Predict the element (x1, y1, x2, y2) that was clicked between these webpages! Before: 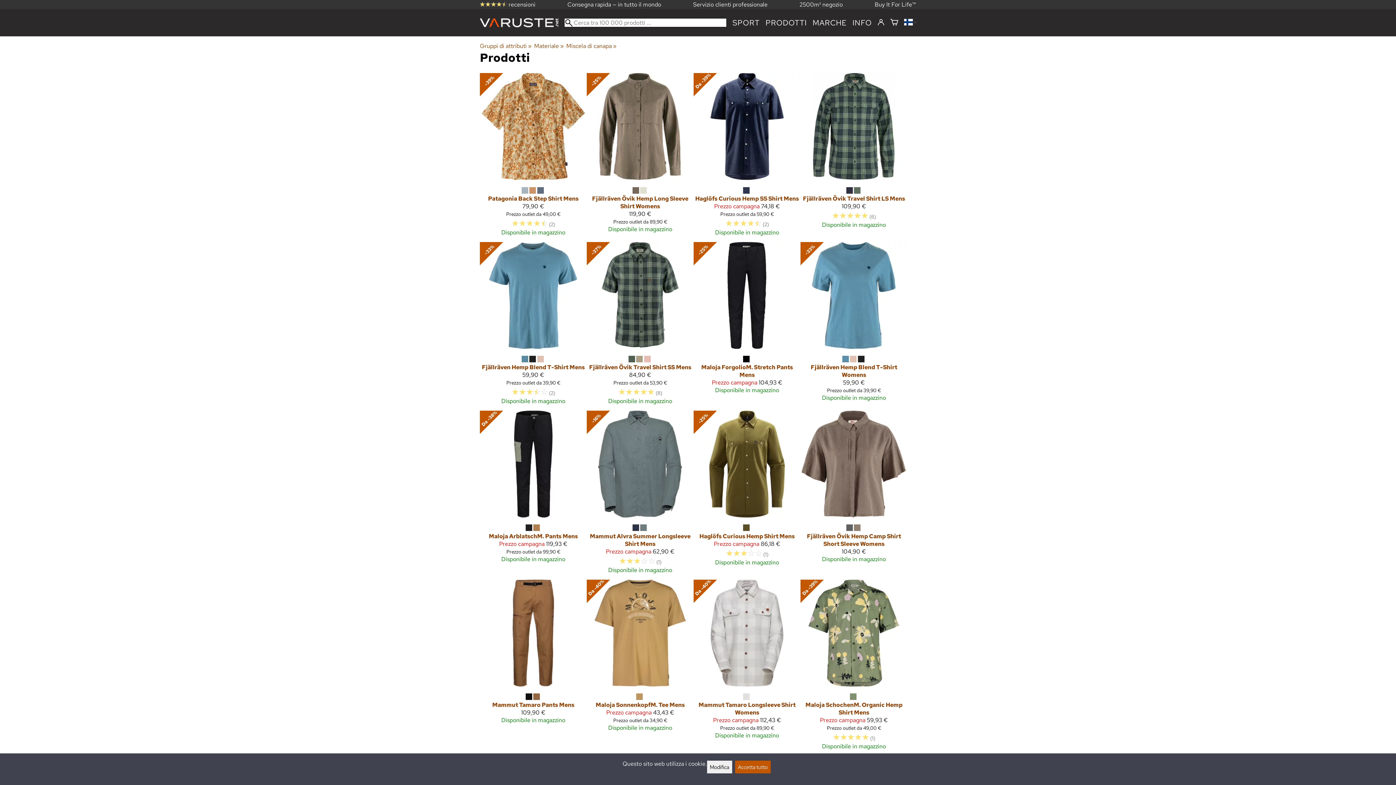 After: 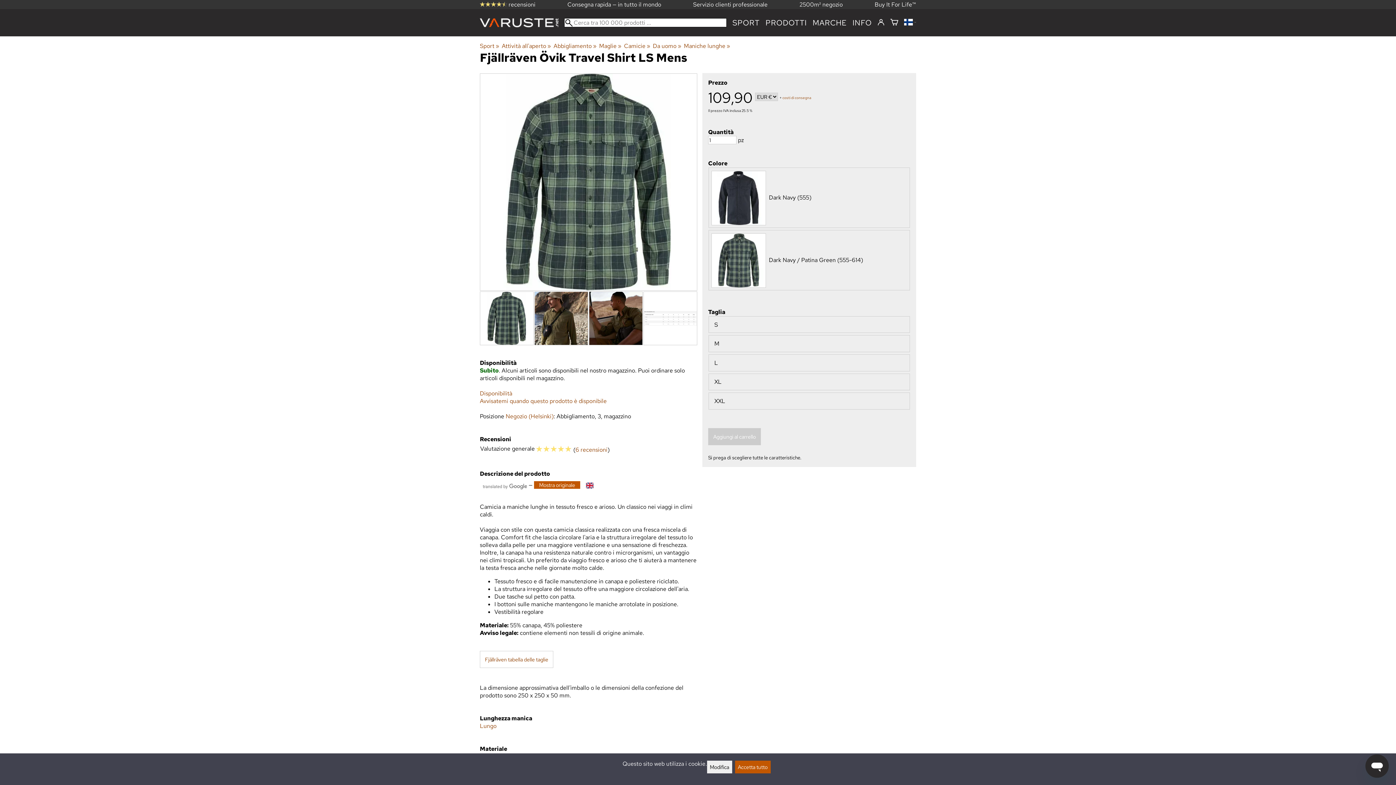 Action: label: Fjällräven Övik Travel Shirt LS Mens bbox: (800, 73, 907, 234)